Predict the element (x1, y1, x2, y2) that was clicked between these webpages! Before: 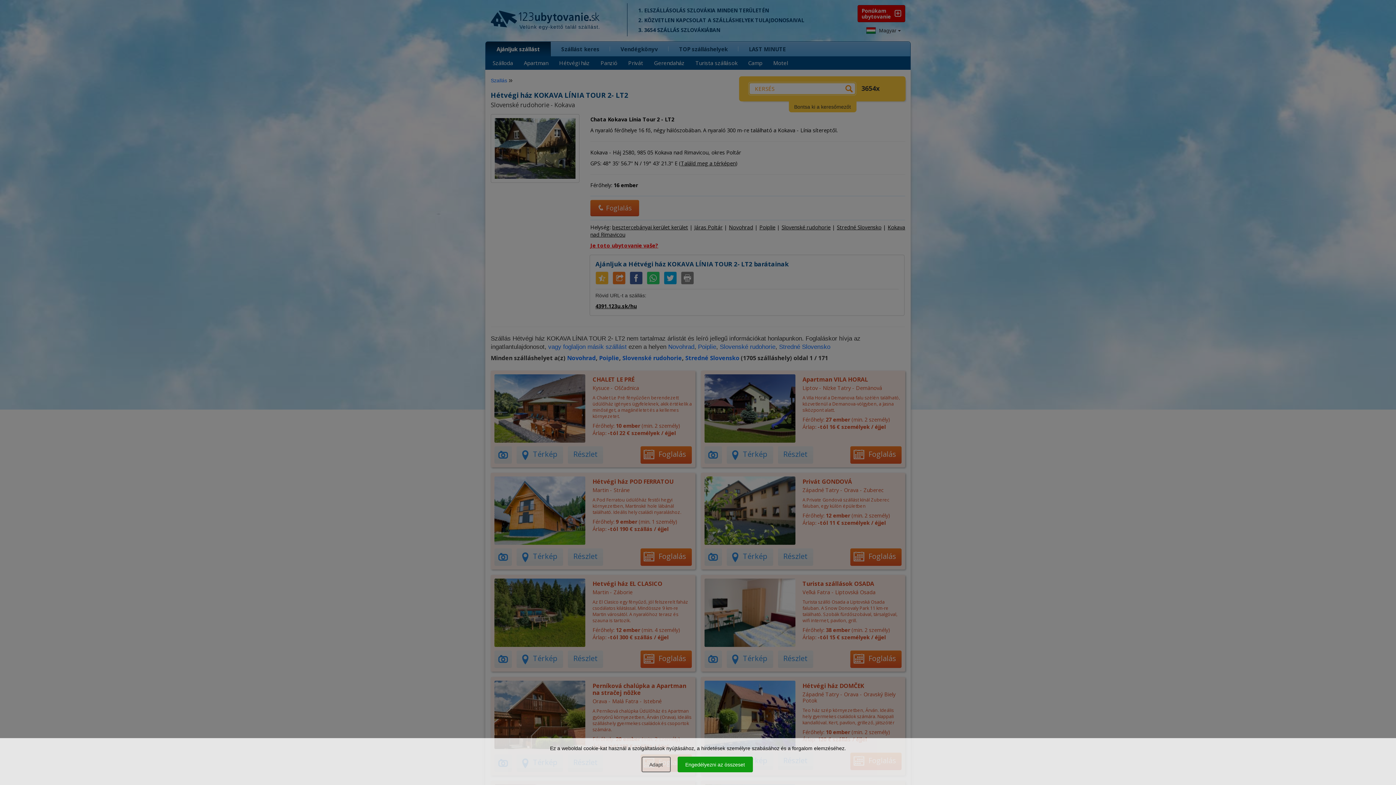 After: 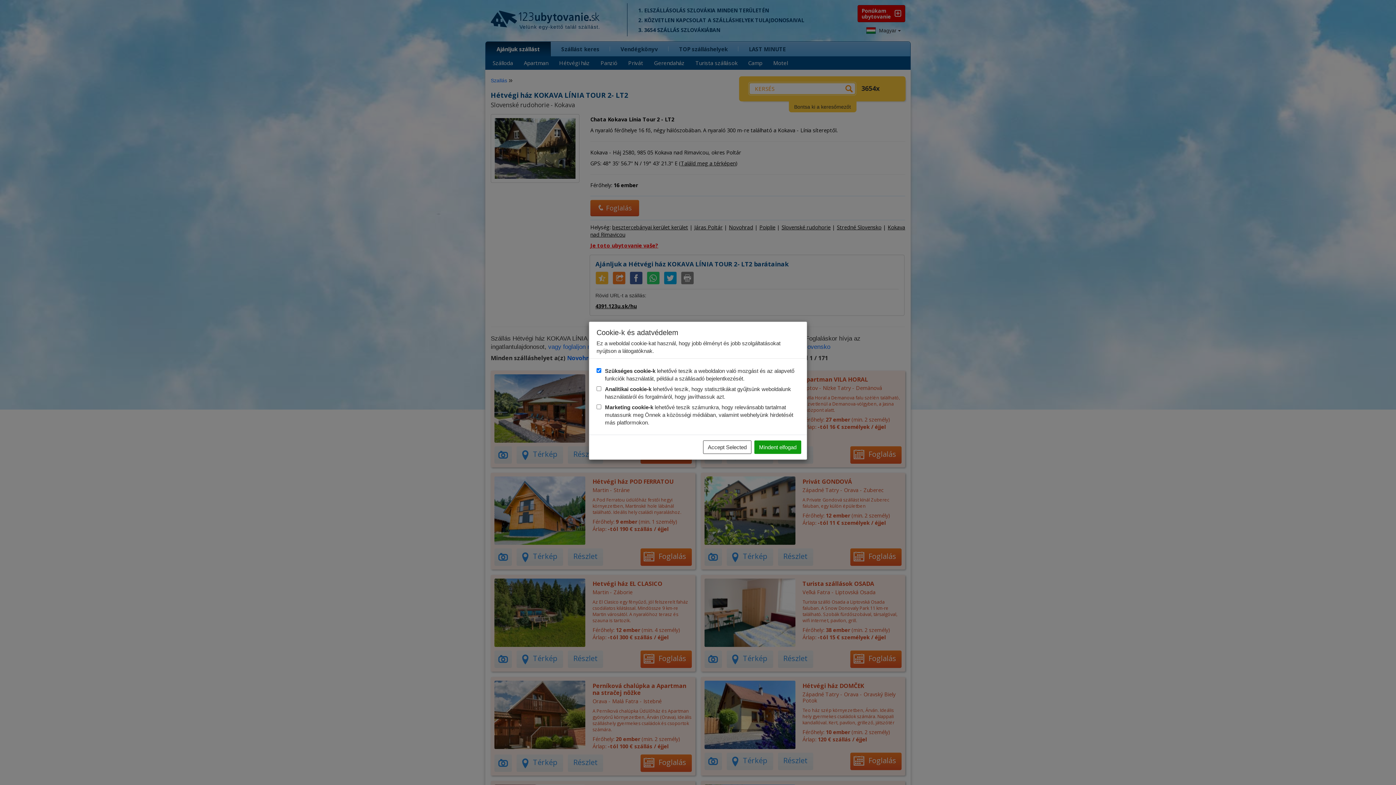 Action: label: Adapt bbox: (641, 757, 670, 772)